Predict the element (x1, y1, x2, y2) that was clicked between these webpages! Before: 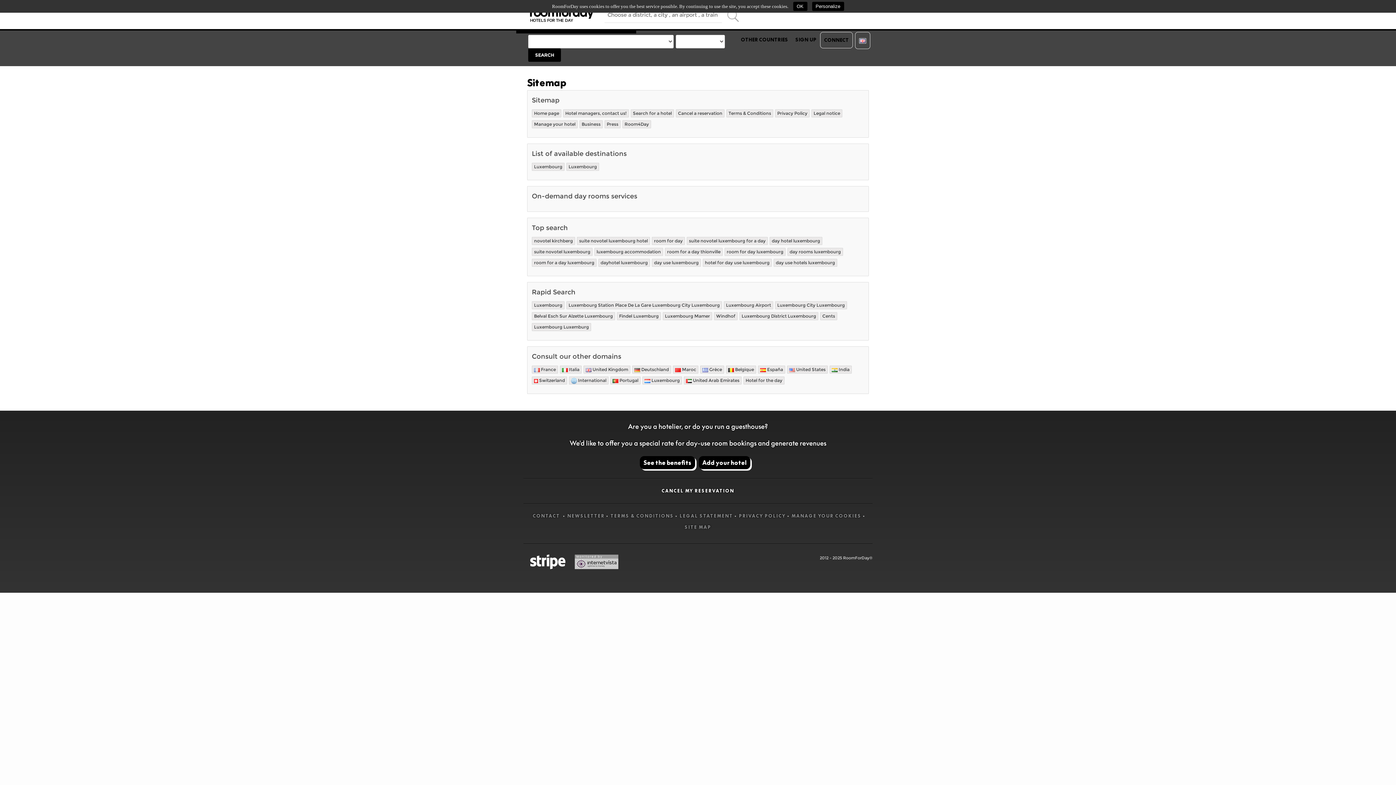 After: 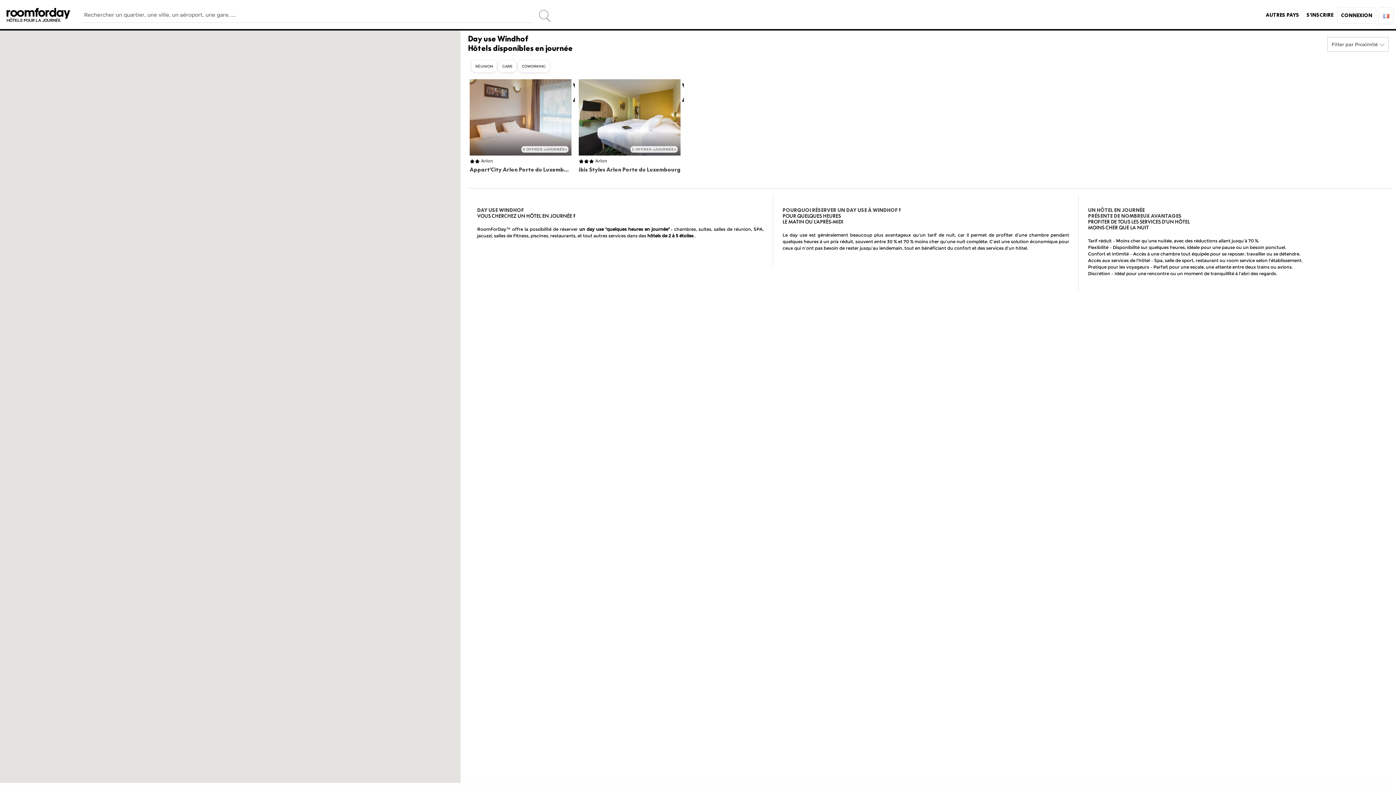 Action: label: Windhof bbox: (714, 312, 737, 320)